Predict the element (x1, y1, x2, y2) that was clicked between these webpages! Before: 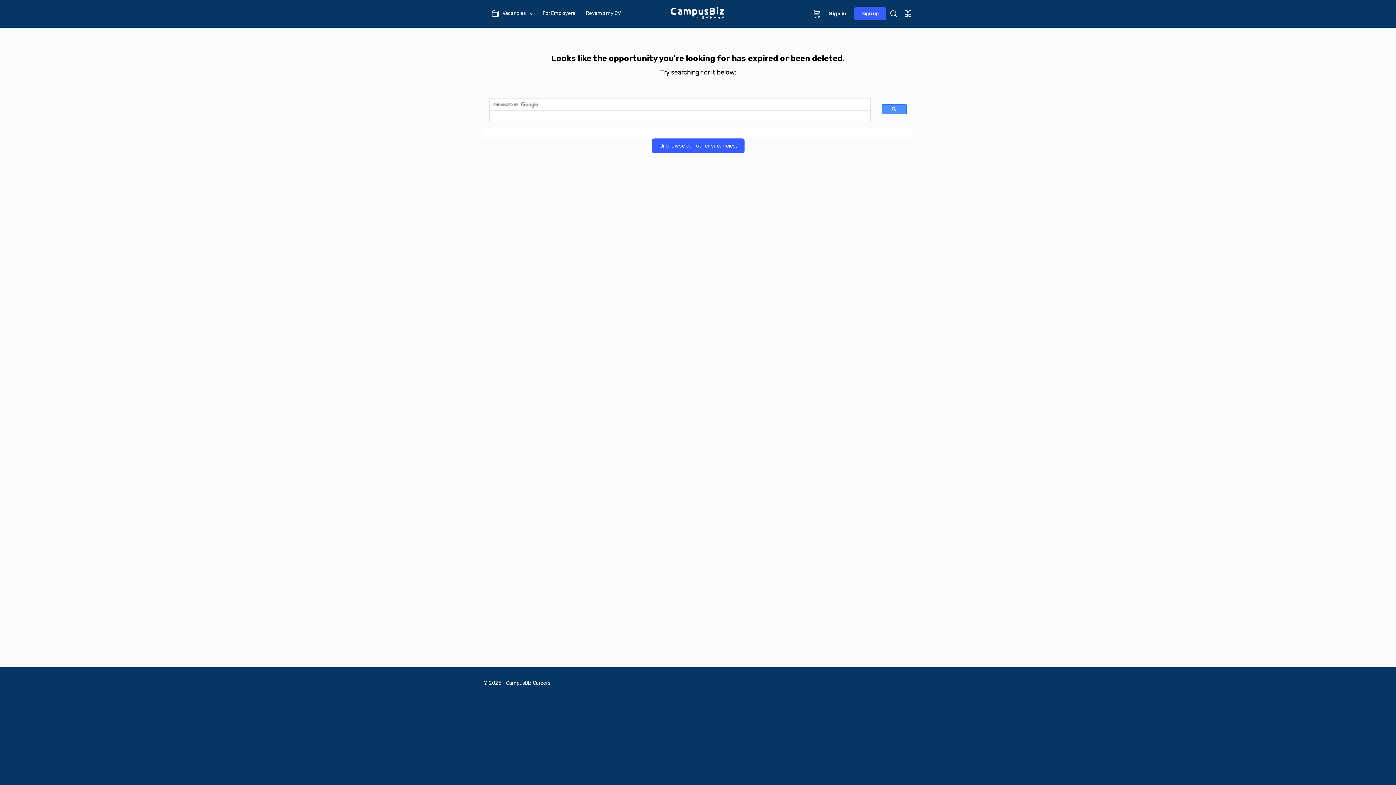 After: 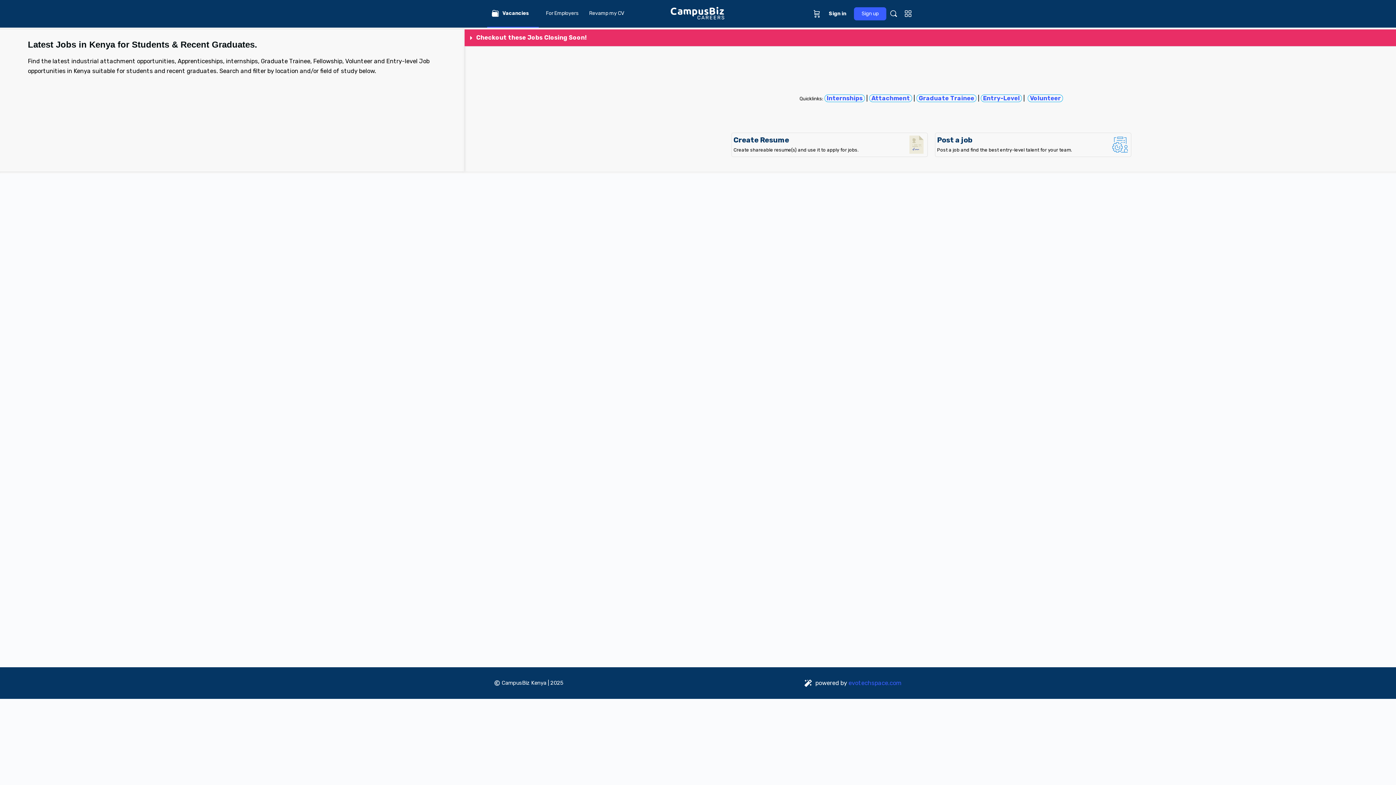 Action: bbox: (886, 9, 901, 18)